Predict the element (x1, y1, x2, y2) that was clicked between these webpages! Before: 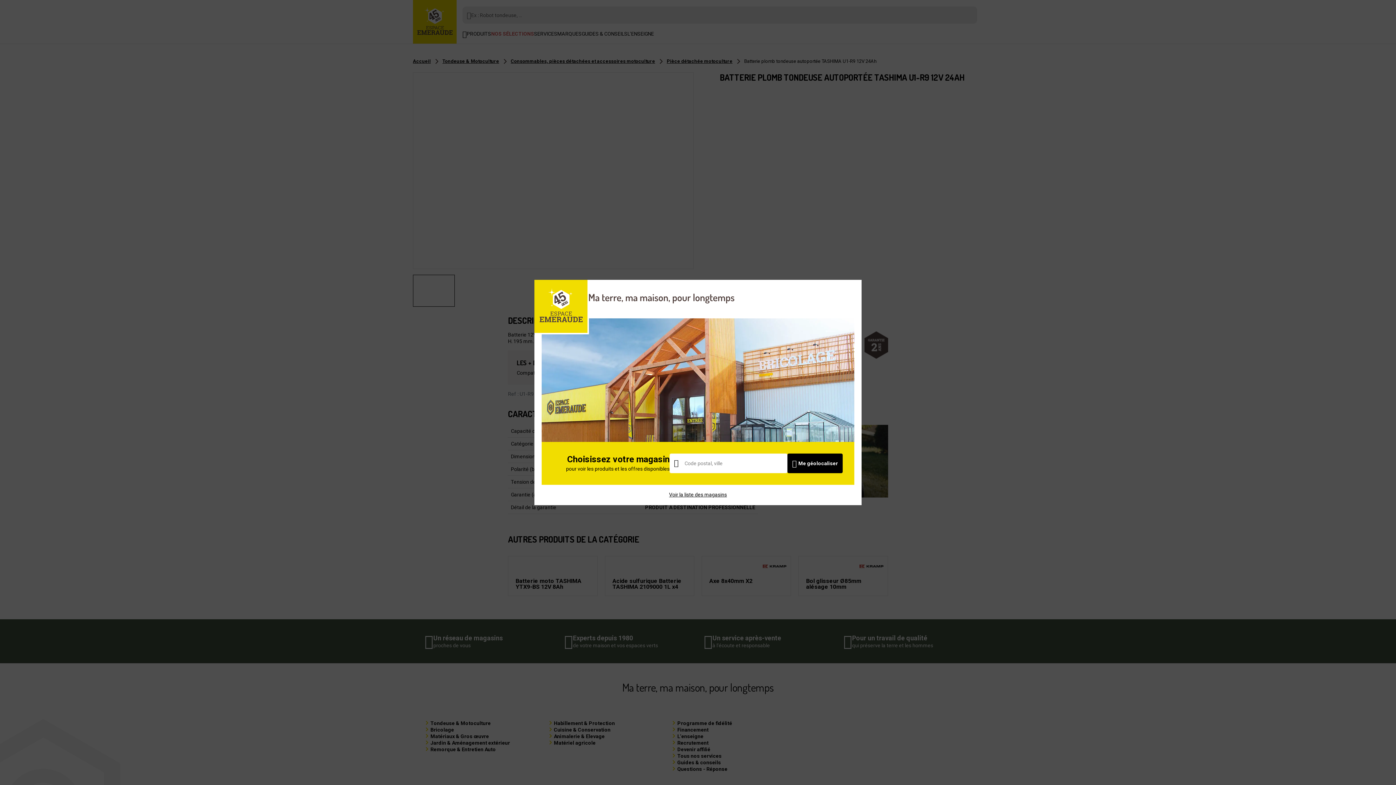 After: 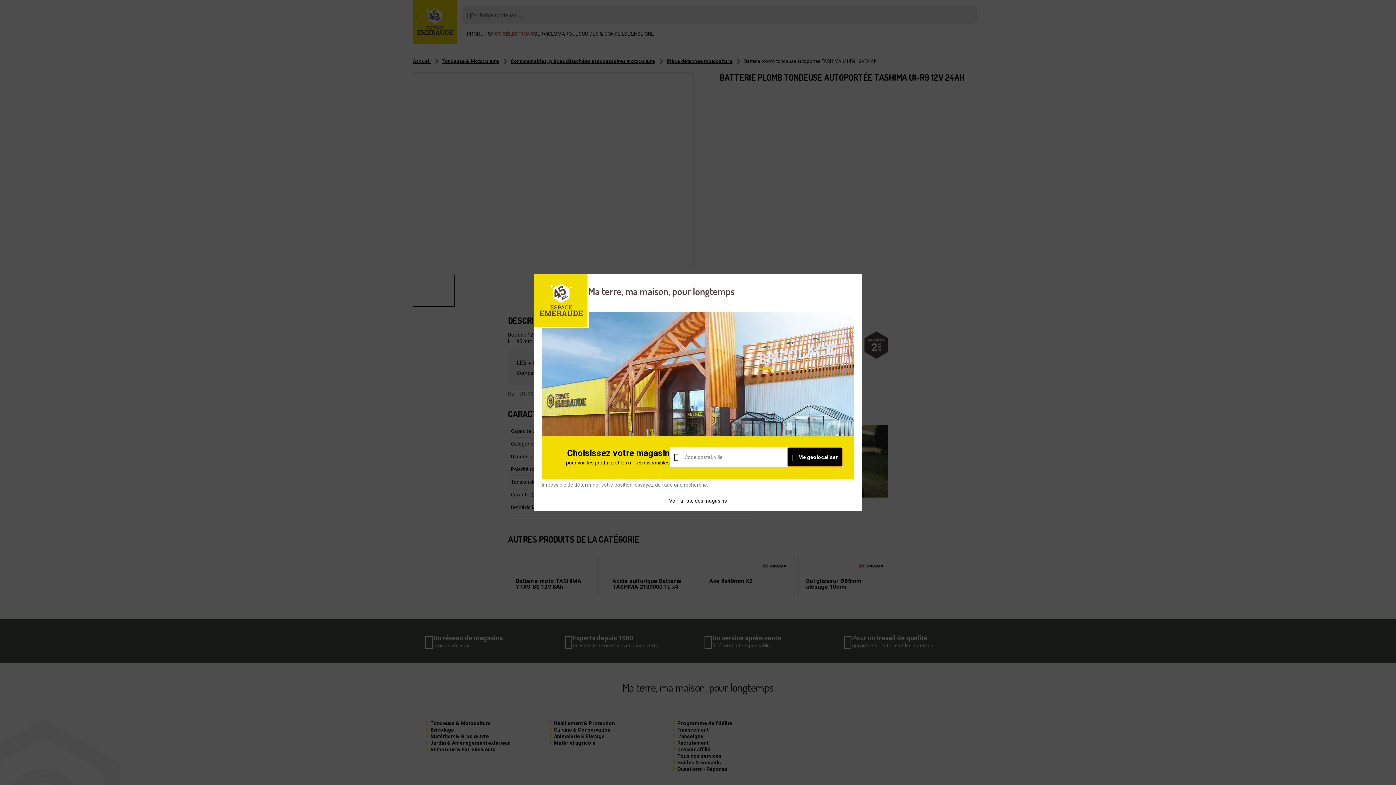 Action: bbox: (787, 453, 842, 473) label: Me géolocaliser